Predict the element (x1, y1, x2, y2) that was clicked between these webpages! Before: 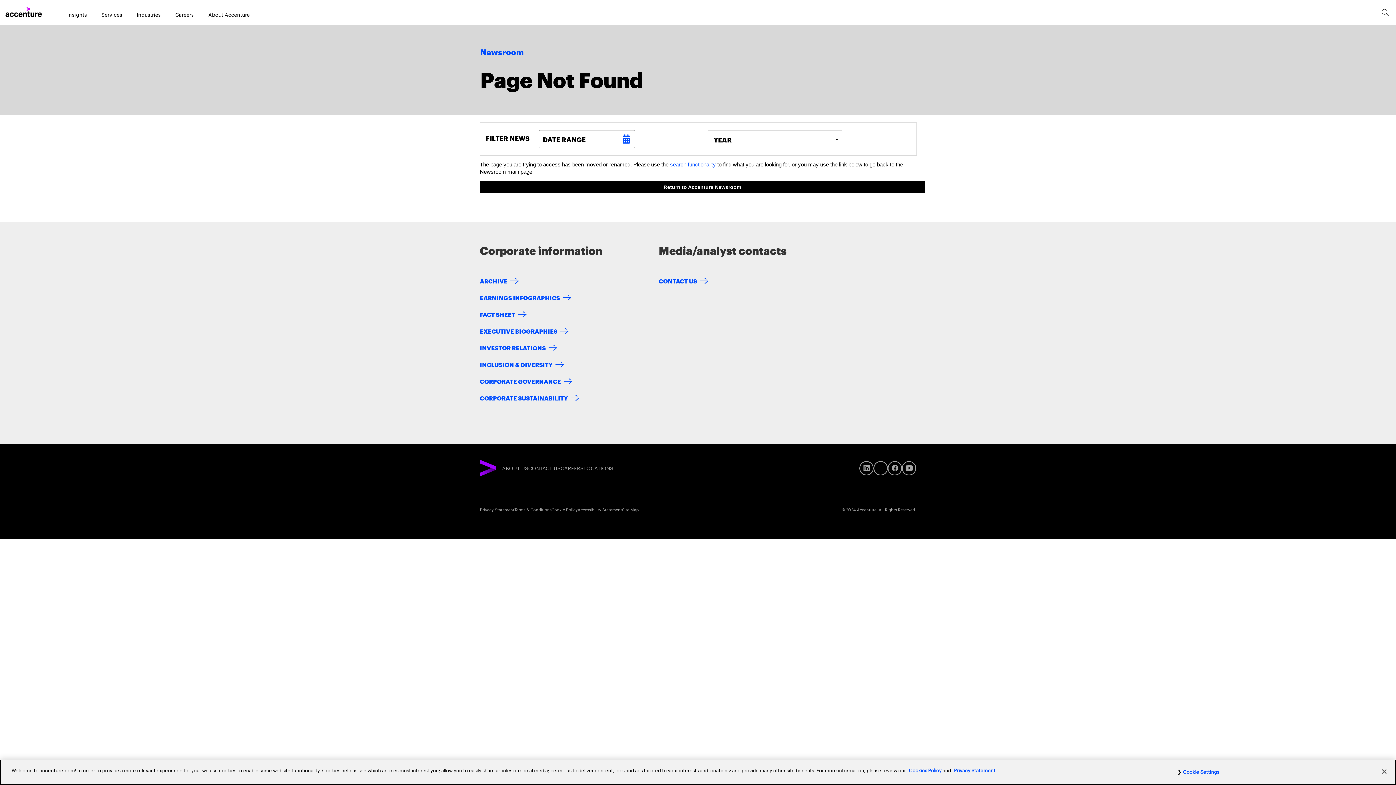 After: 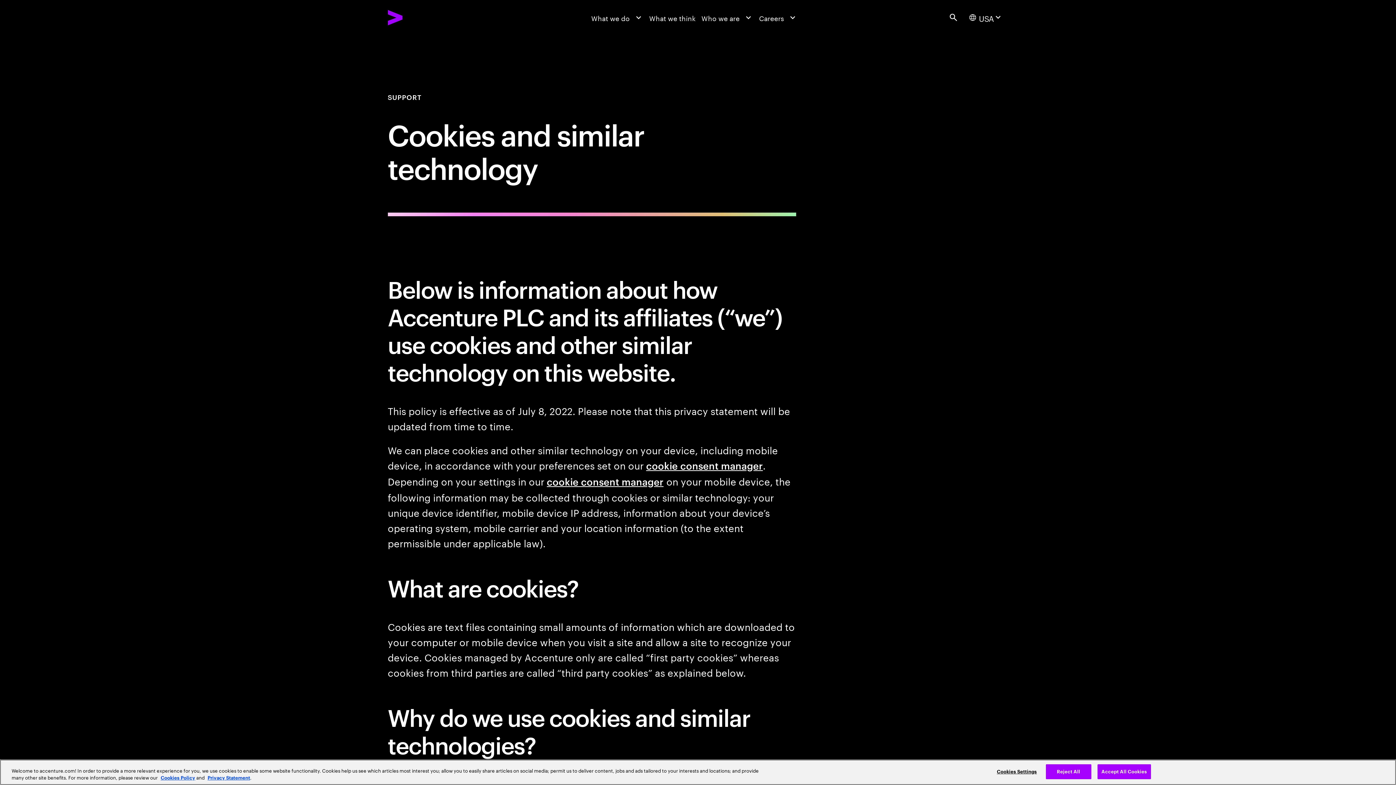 Action: label: Cookie Policy bbox: (551, 500, 577, 519)